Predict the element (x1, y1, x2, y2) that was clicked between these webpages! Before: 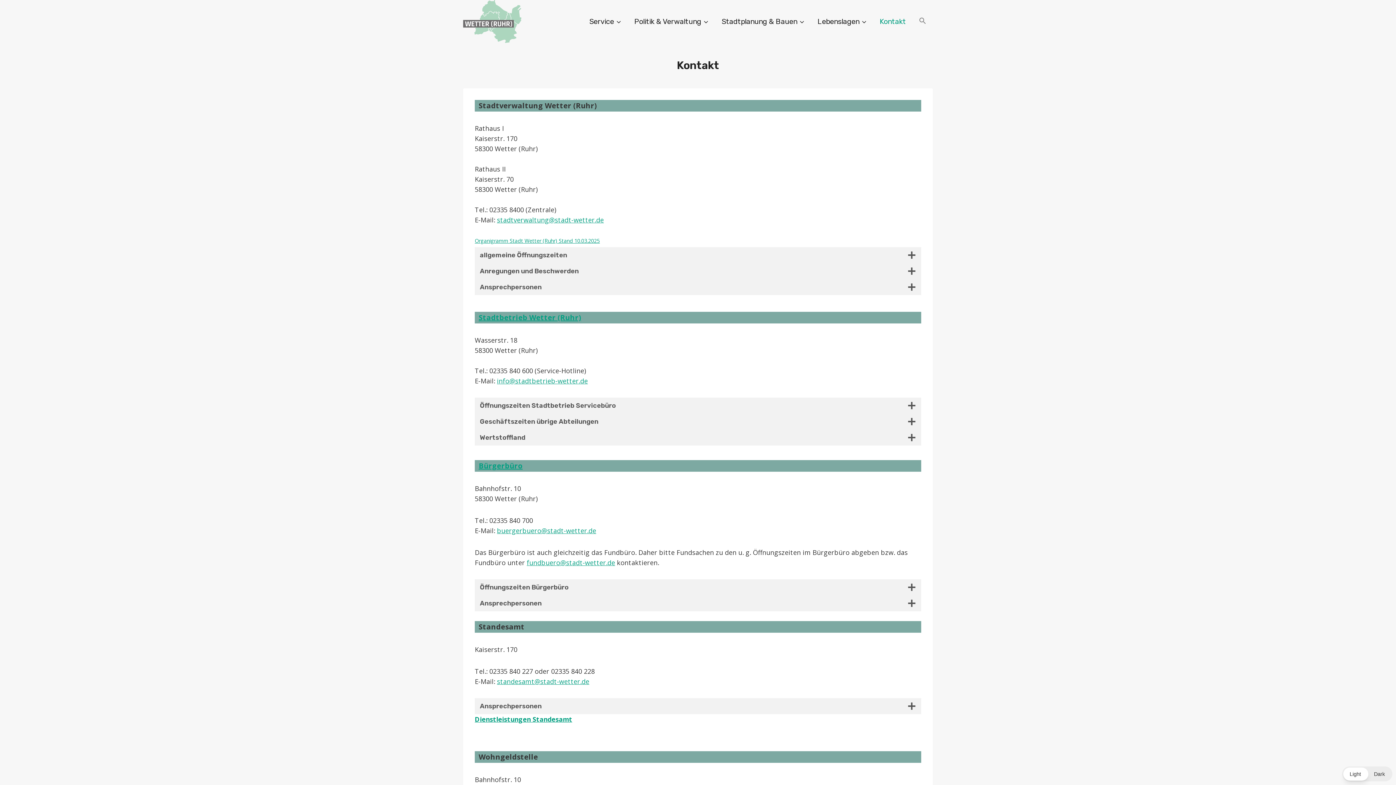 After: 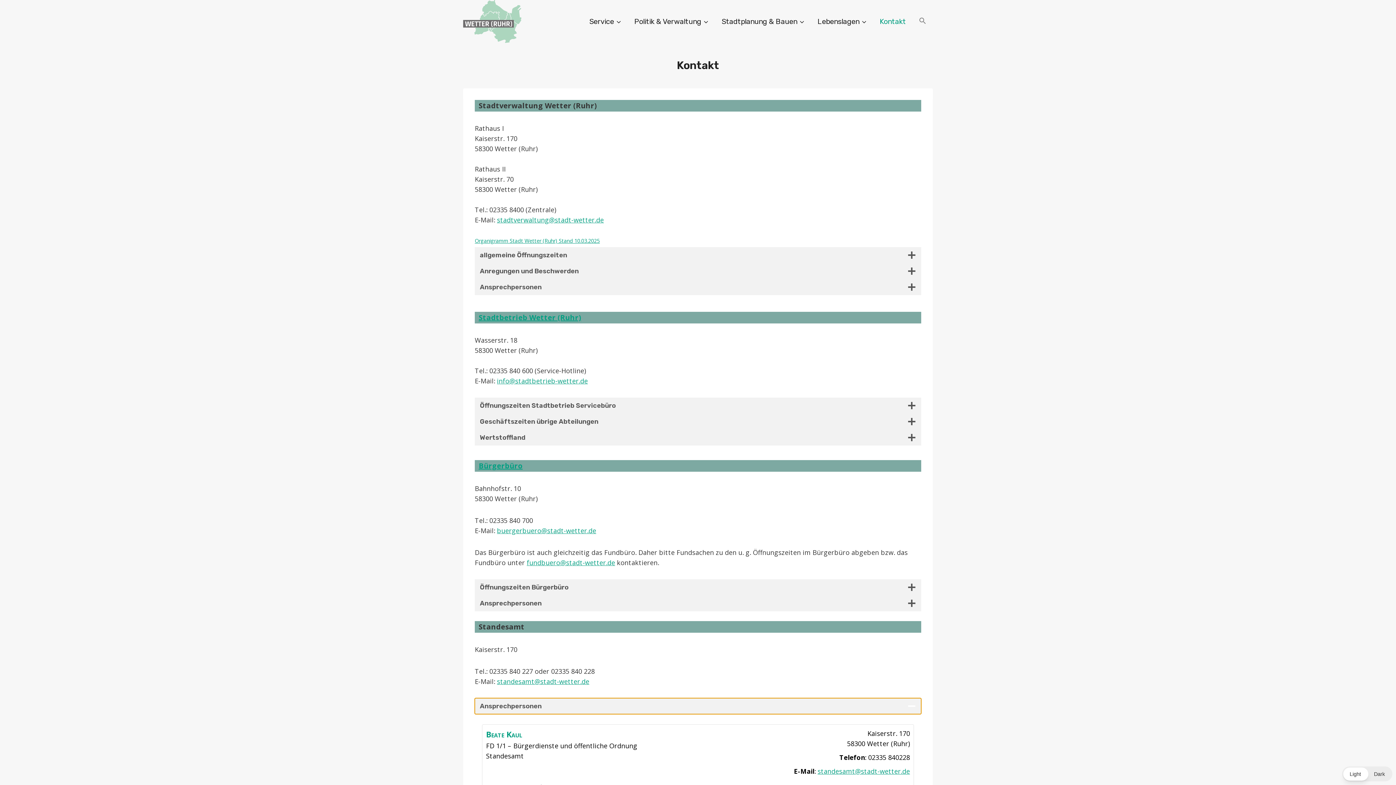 Action: bbox: (474, 698, 921, 714) label: Ansprechpersonen